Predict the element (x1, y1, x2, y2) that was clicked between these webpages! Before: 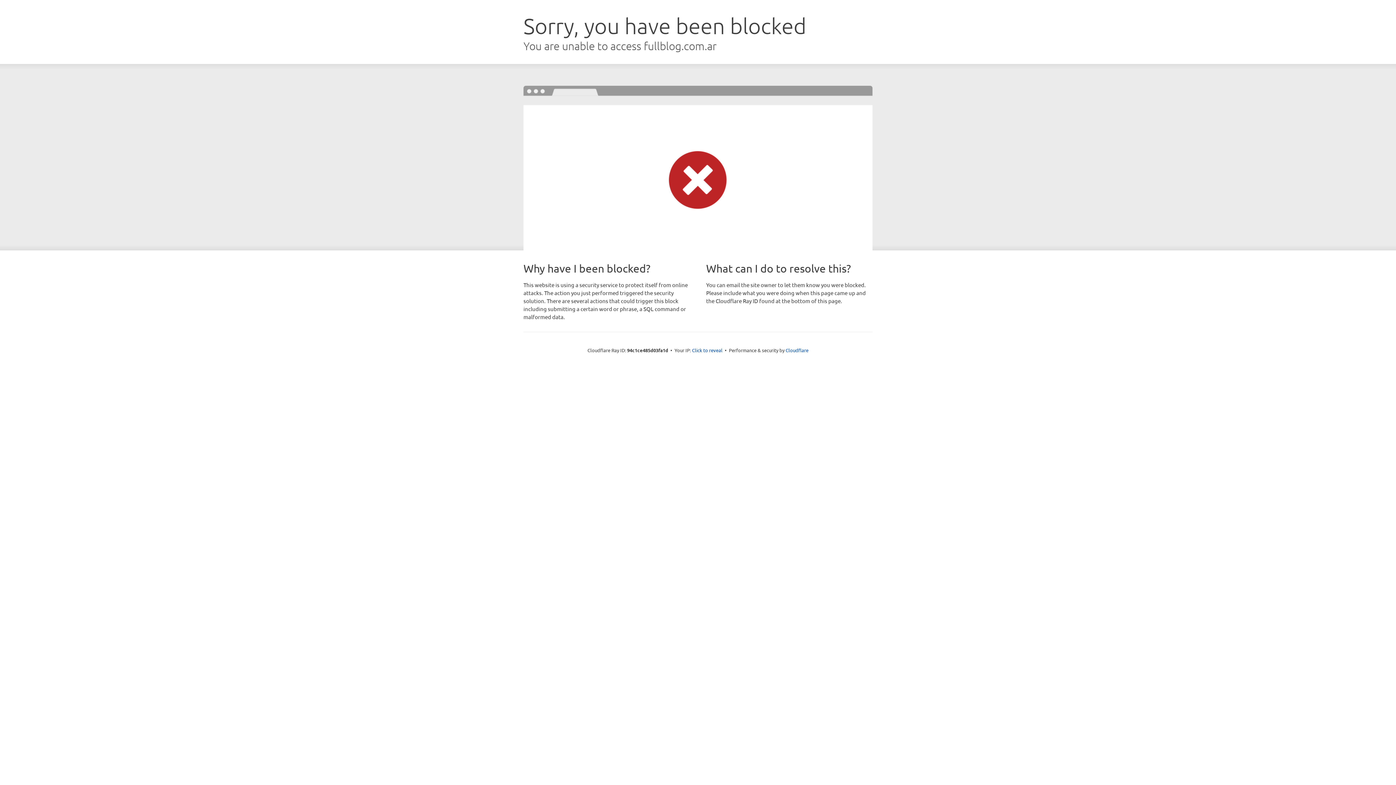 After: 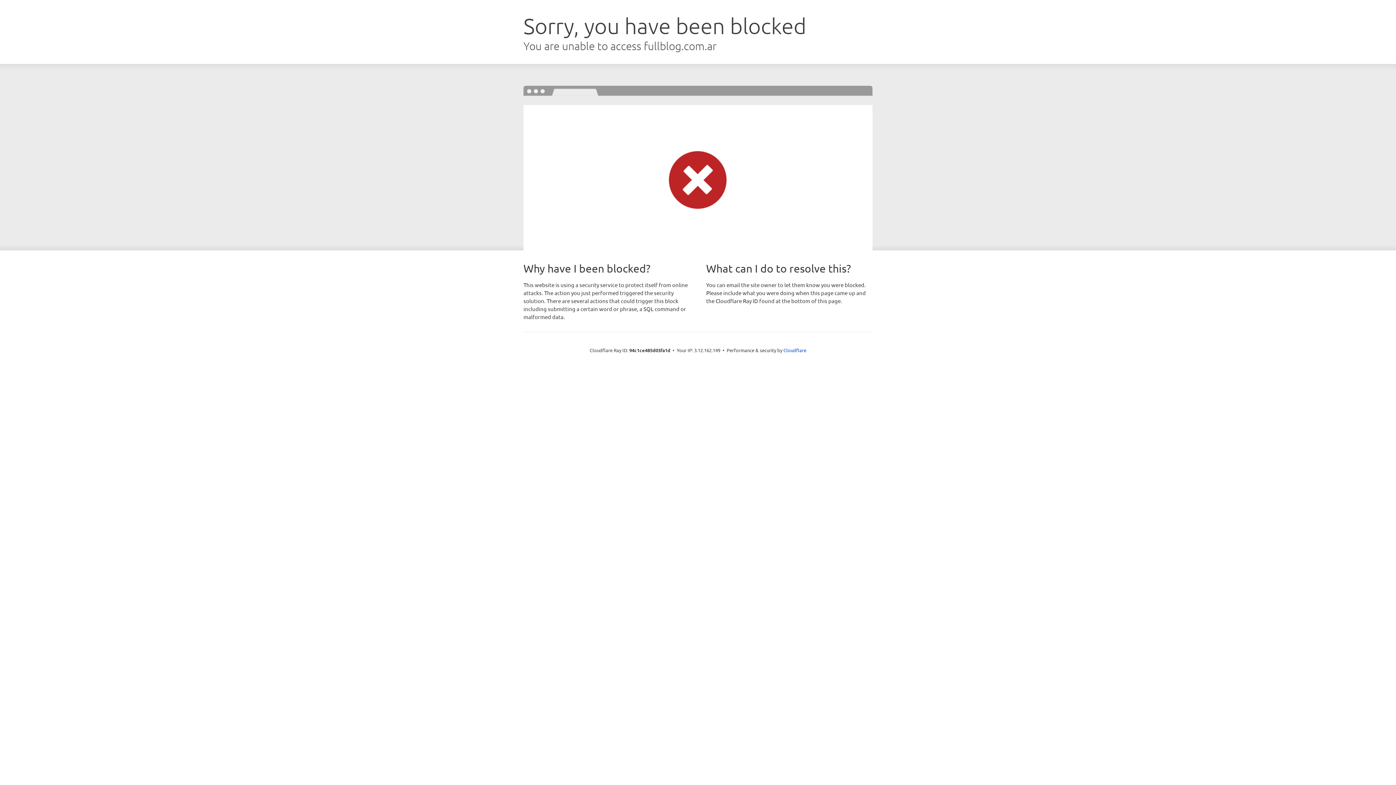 Action: label: Click to reveal bbox: (692, 346, 722, 353)